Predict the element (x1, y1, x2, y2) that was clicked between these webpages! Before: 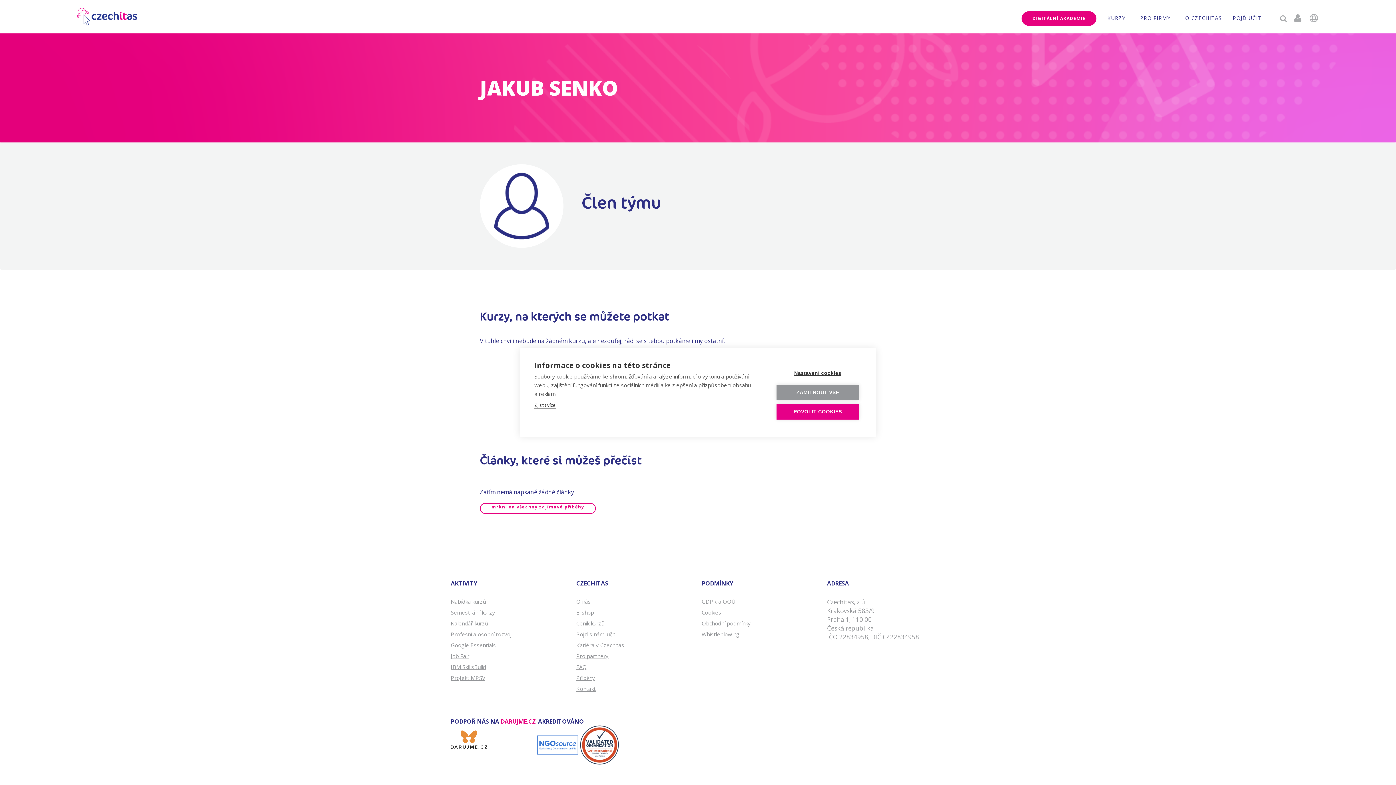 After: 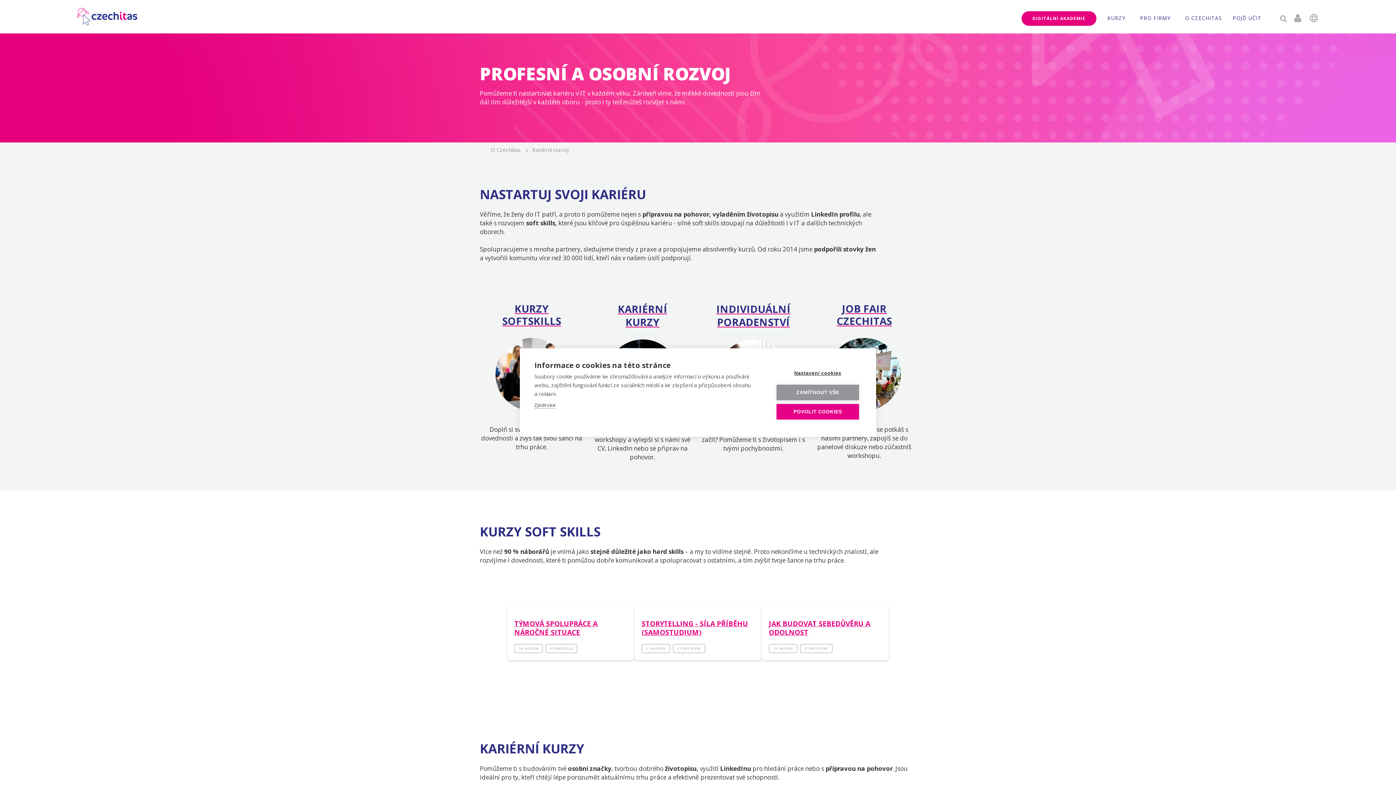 Action: label: Profesní a osobní rozvoj bbox: (450, 630, 565, 638)